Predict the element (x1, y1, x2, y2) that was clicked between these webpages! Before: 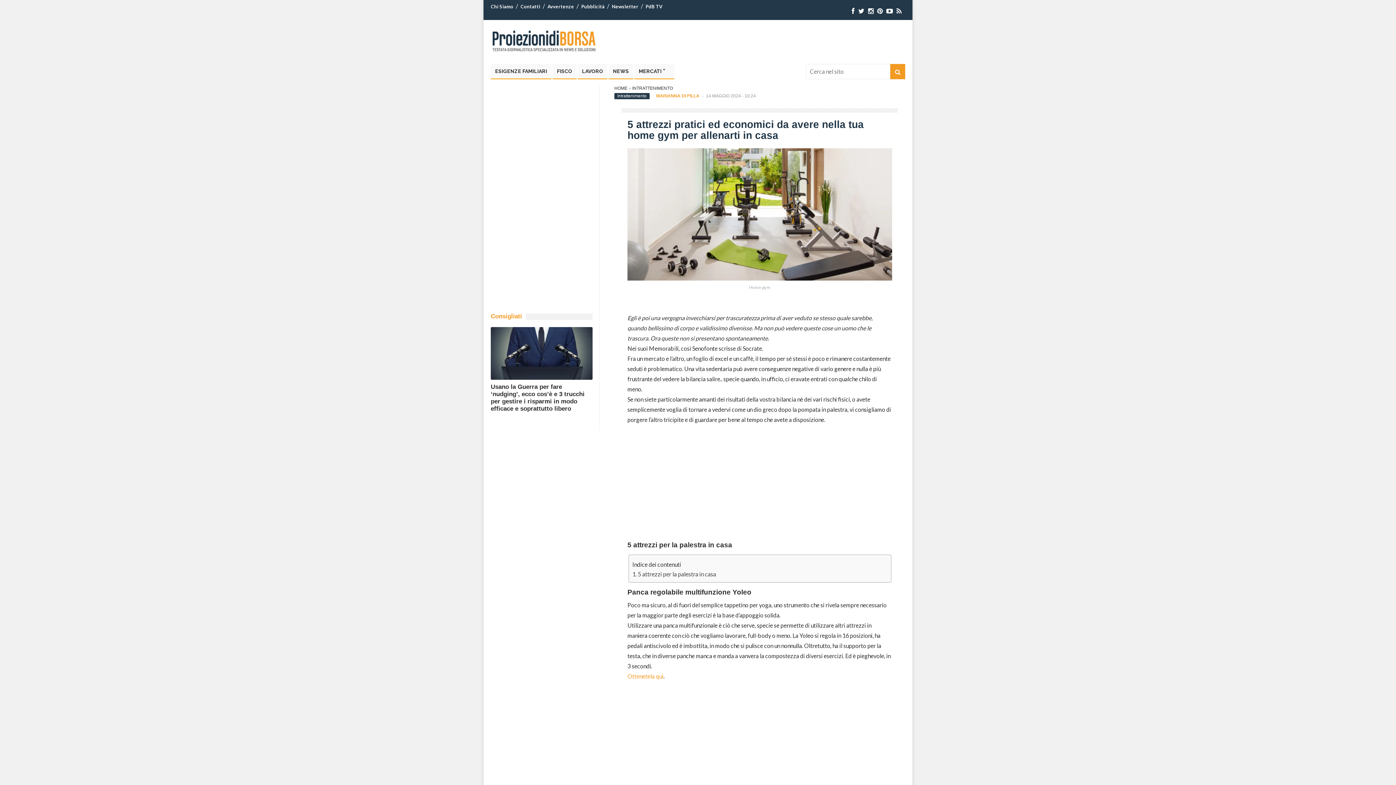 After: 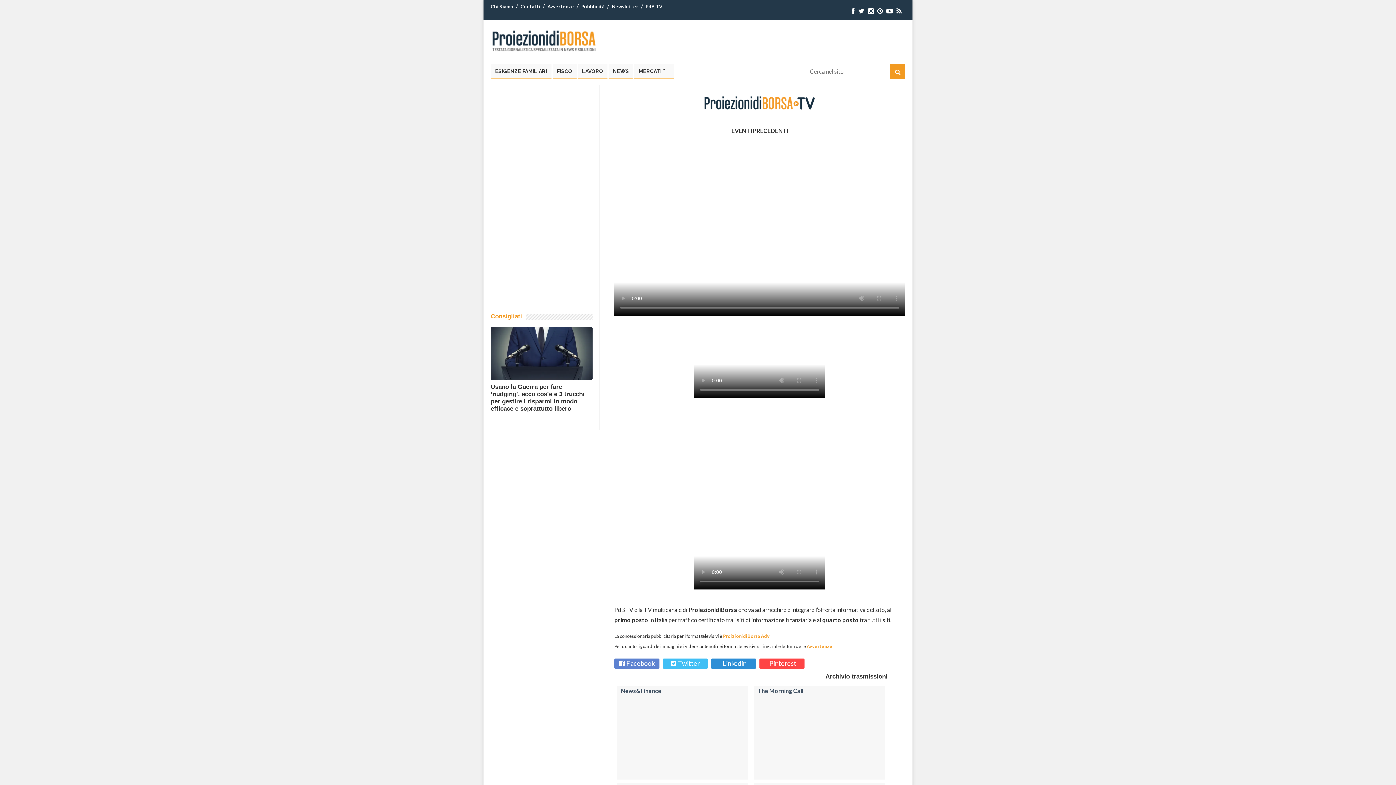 Action: label: PdB TV bbox: (645, 3, 662, 9)